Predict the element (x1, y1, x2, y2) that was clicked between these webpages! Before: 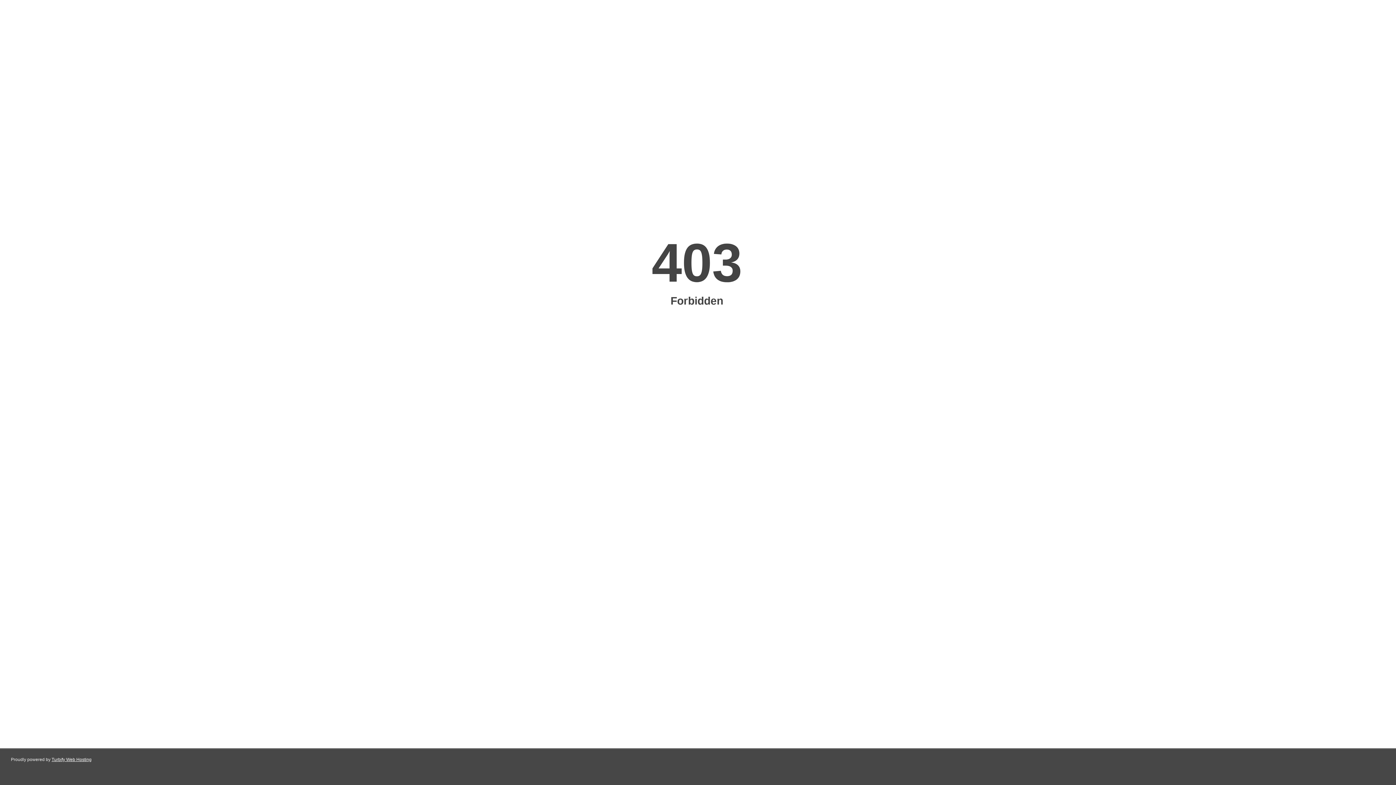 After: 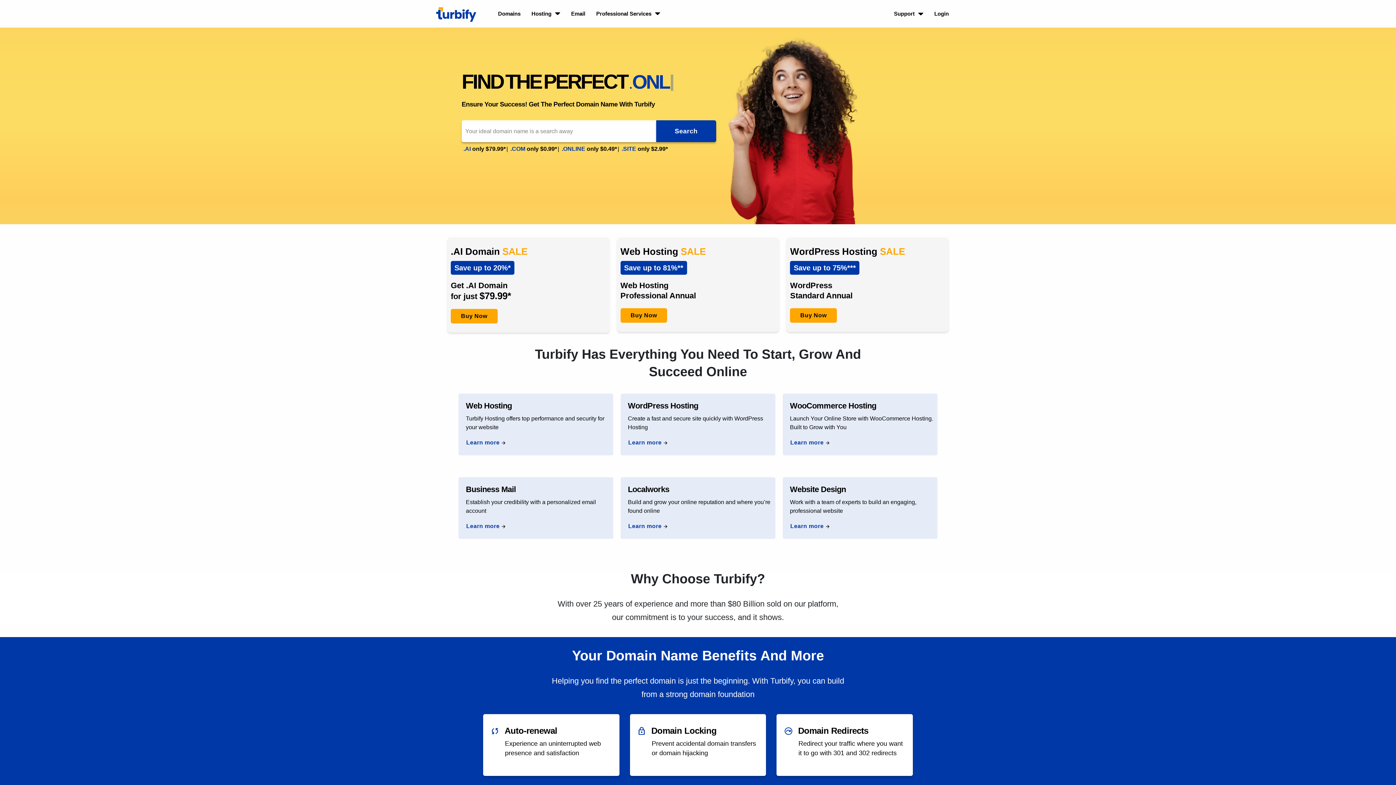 Action: label: Turbify Web Hosting bbox: (51, 757, 91, 762)